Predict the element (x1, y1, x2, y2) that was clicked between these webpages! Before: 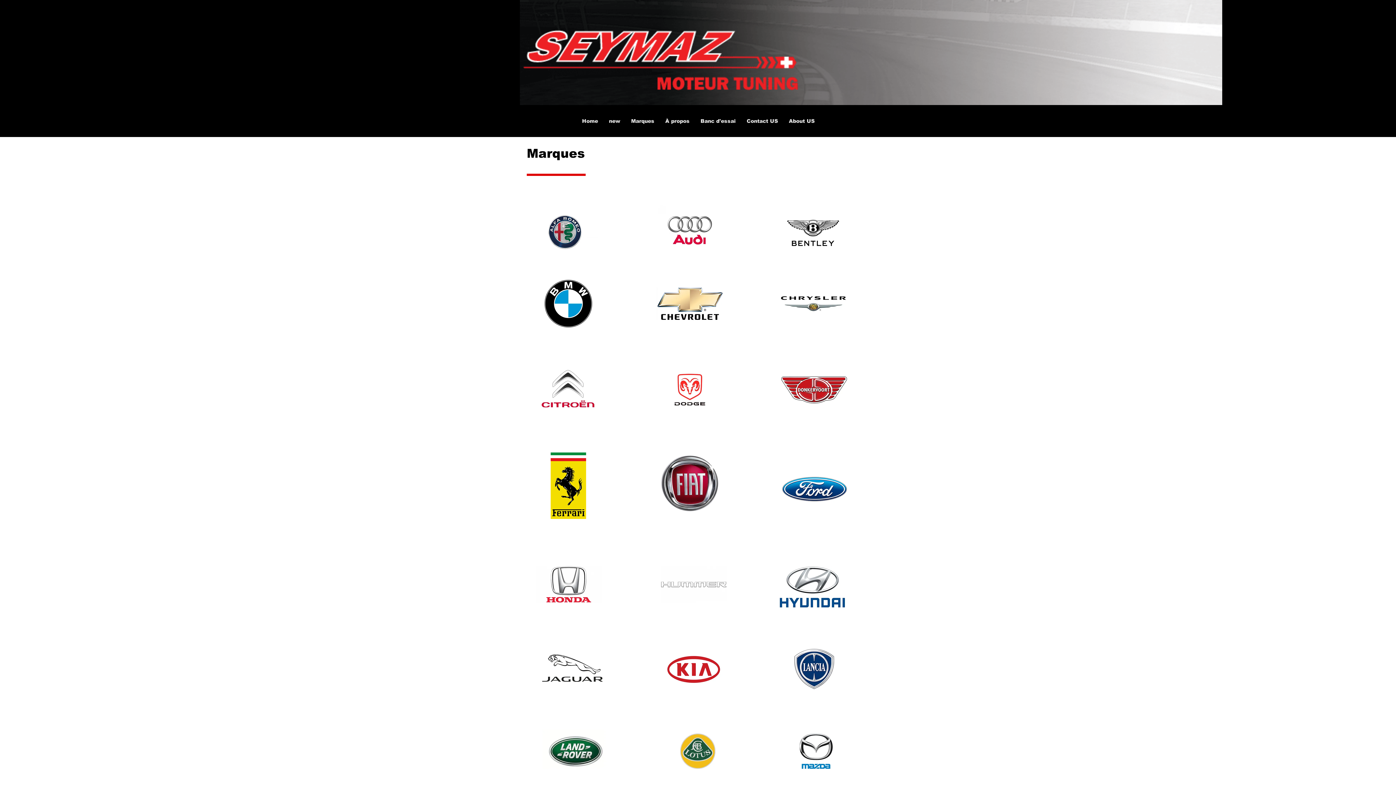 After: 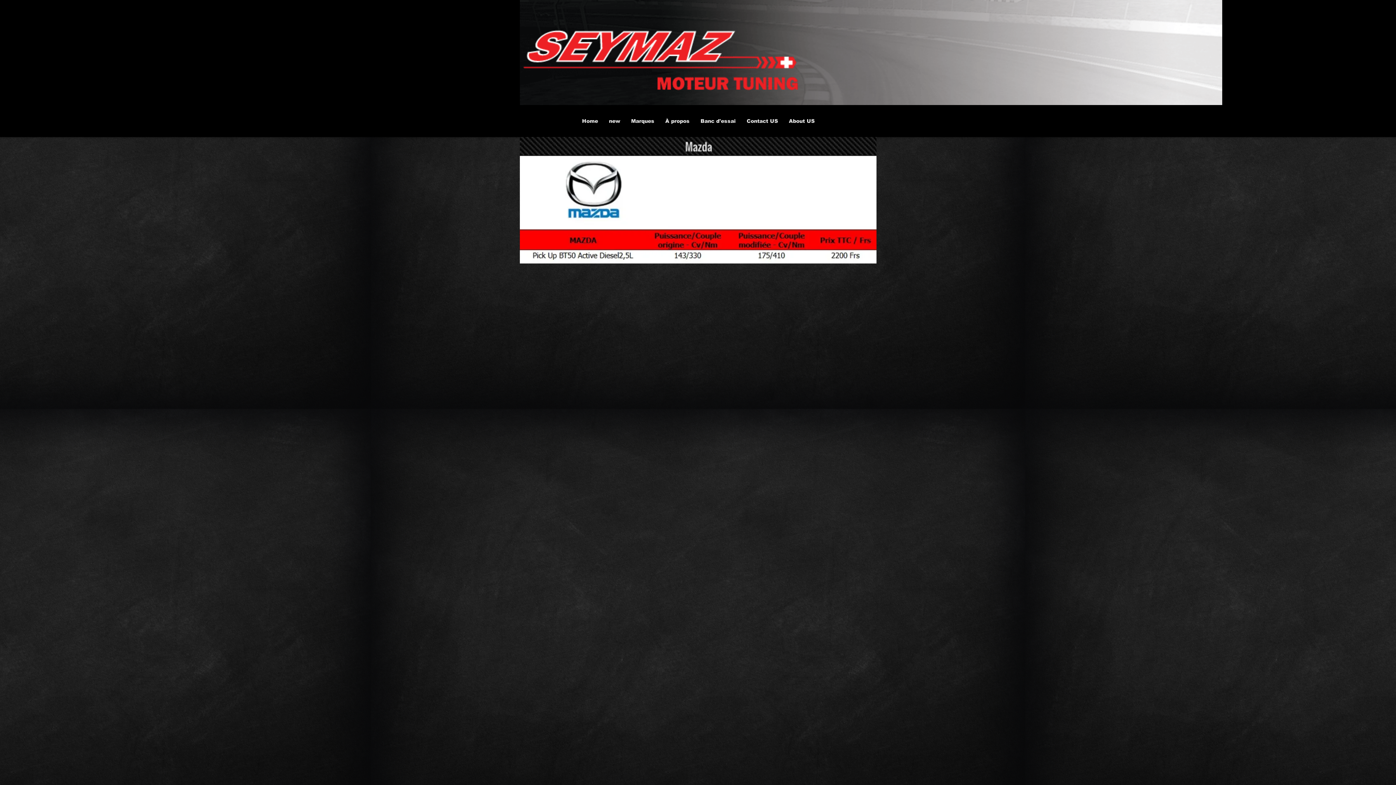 Action: bbox: (783, 722, 849, 780) label: Eye